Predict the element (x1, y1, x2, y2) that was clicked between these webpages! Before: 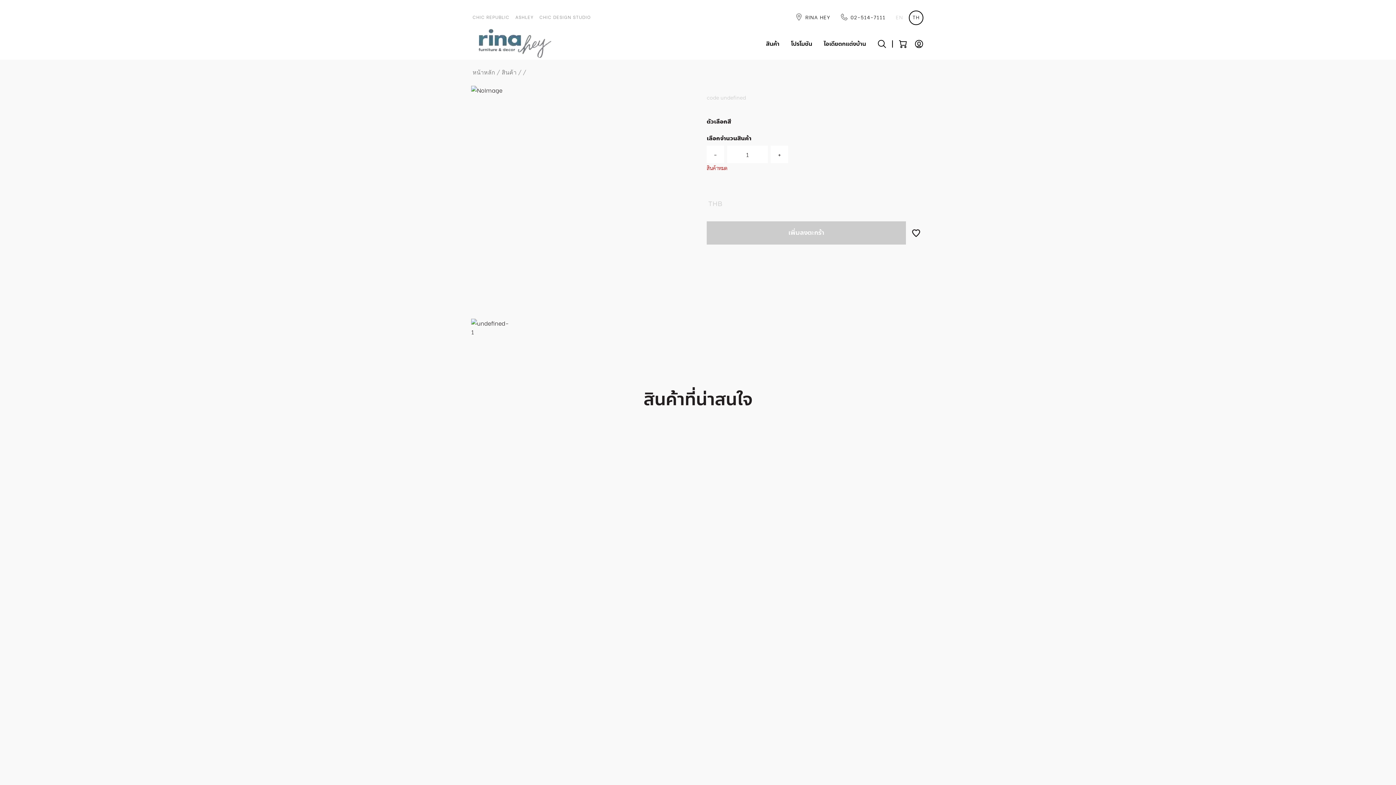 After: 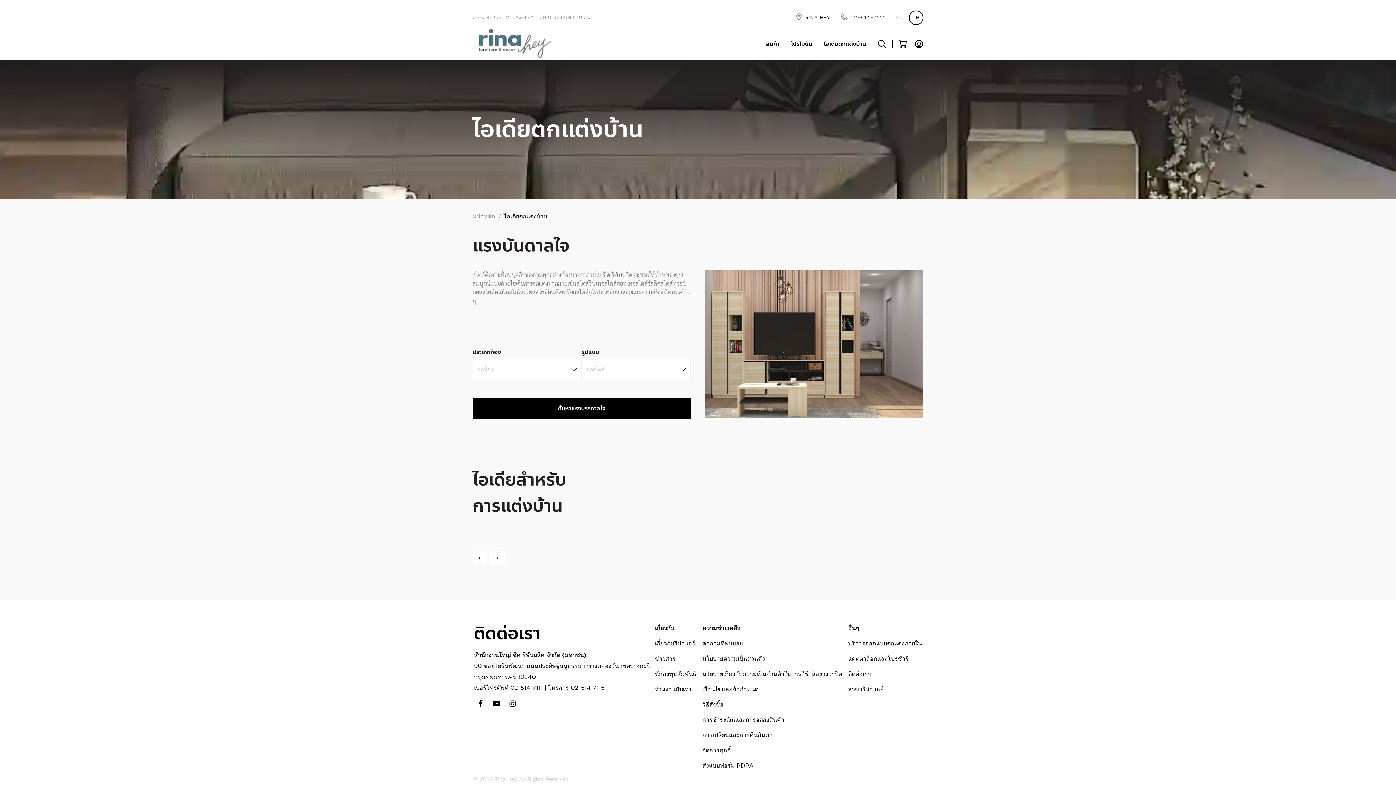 Action: label: ไอเดียตกแต่งบ้าน bbox: (824, 39, 877, 48)